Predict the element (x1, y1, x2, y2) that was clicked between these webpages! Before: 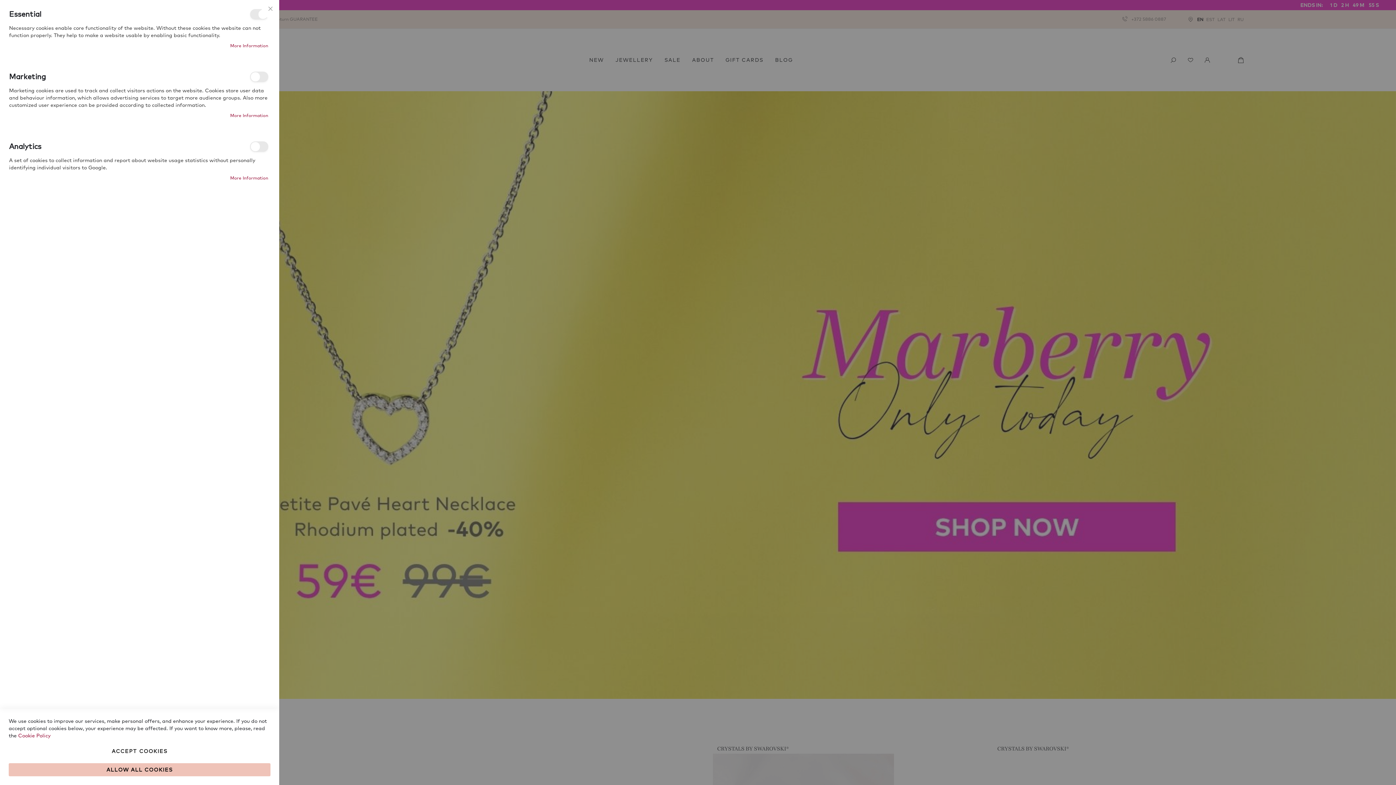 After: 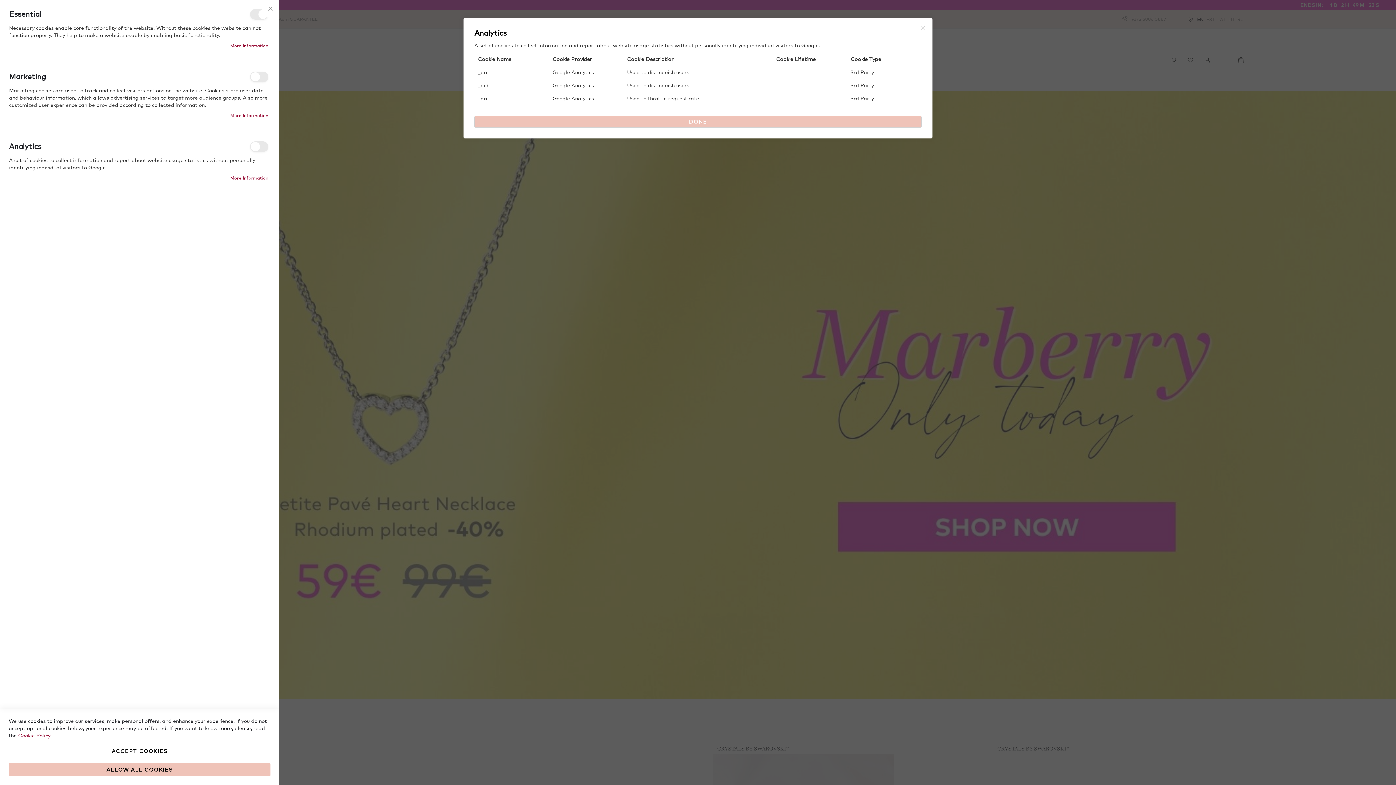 Action: bbox: (230, 174, 268, 181) label: More Information